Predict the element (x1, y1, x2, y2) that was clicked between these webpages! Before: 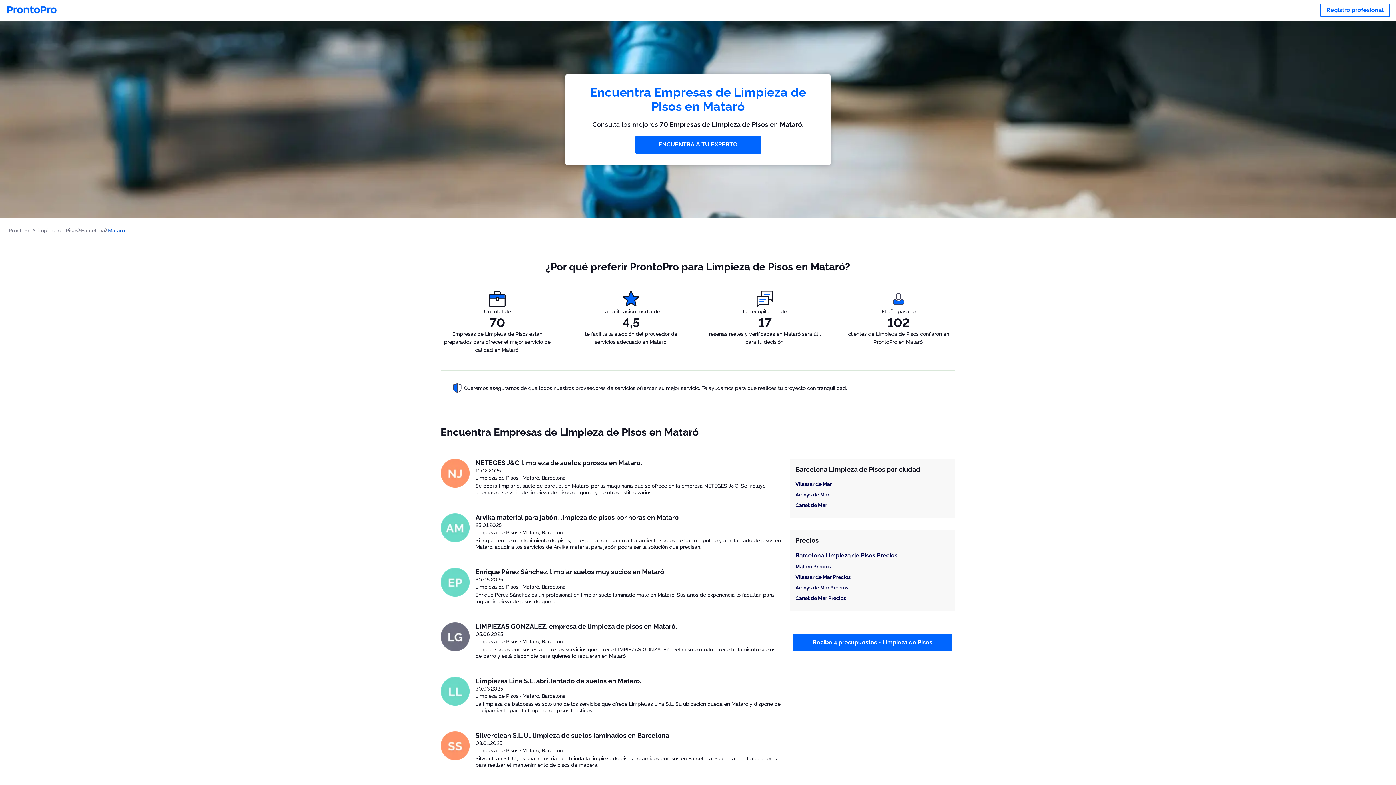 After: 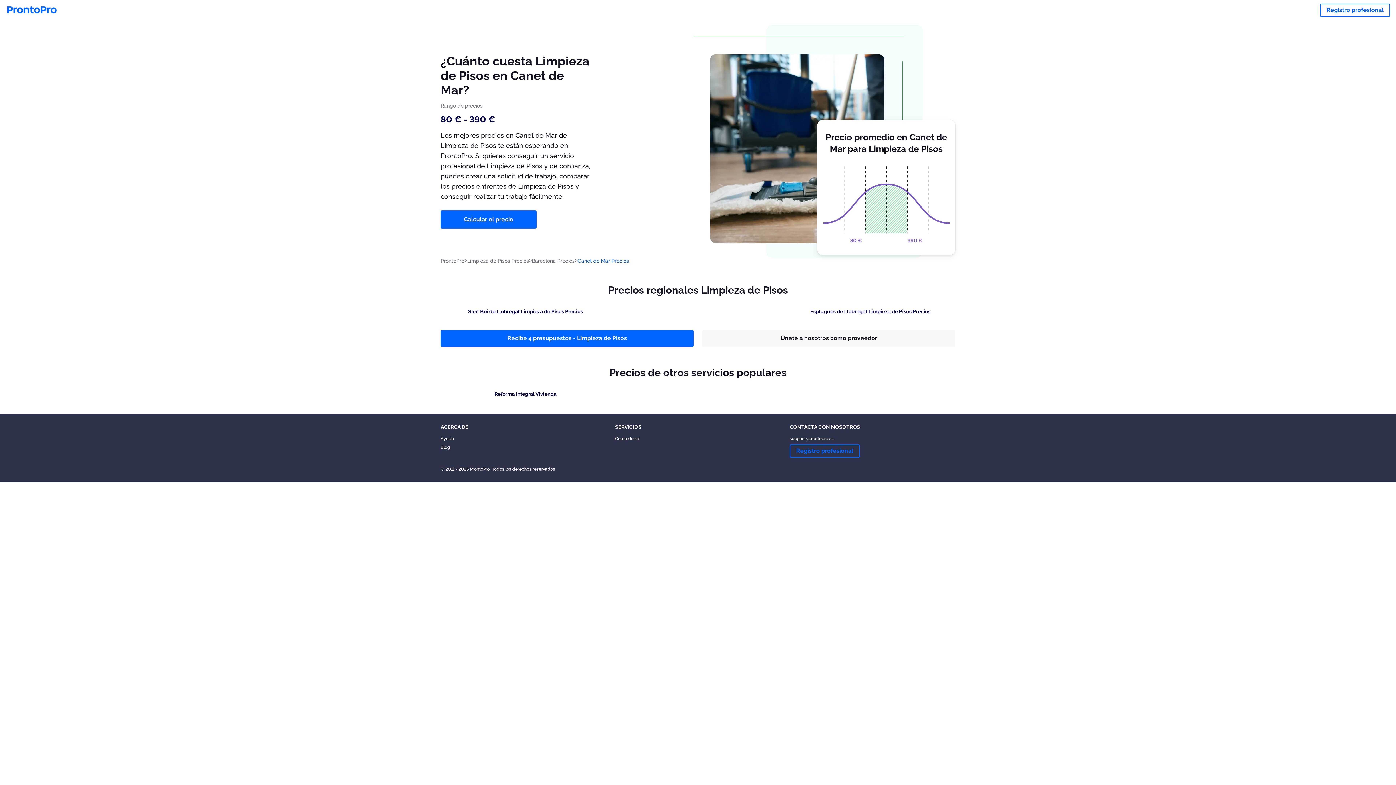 Action: label: Canet de Mar Precios bbox: (795, 594, 949, 602)